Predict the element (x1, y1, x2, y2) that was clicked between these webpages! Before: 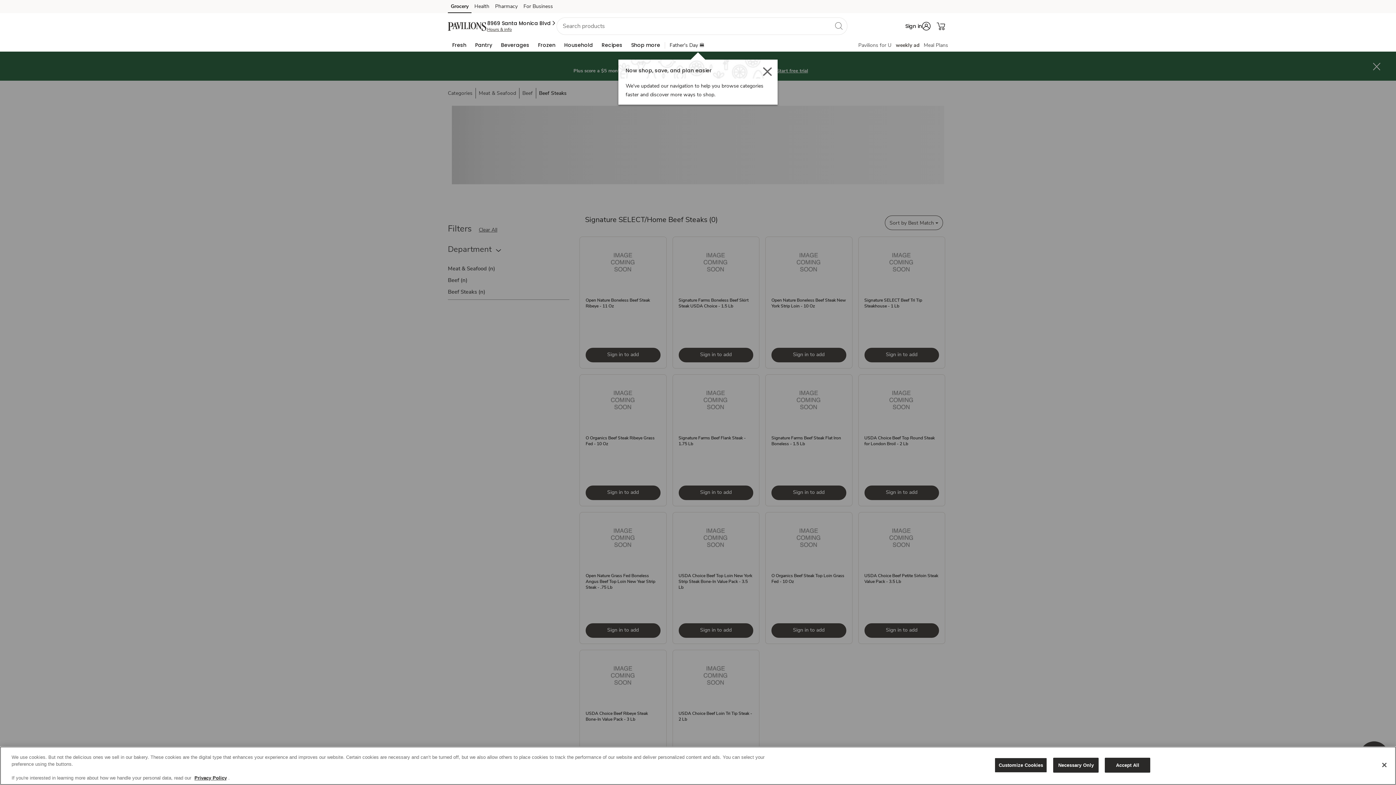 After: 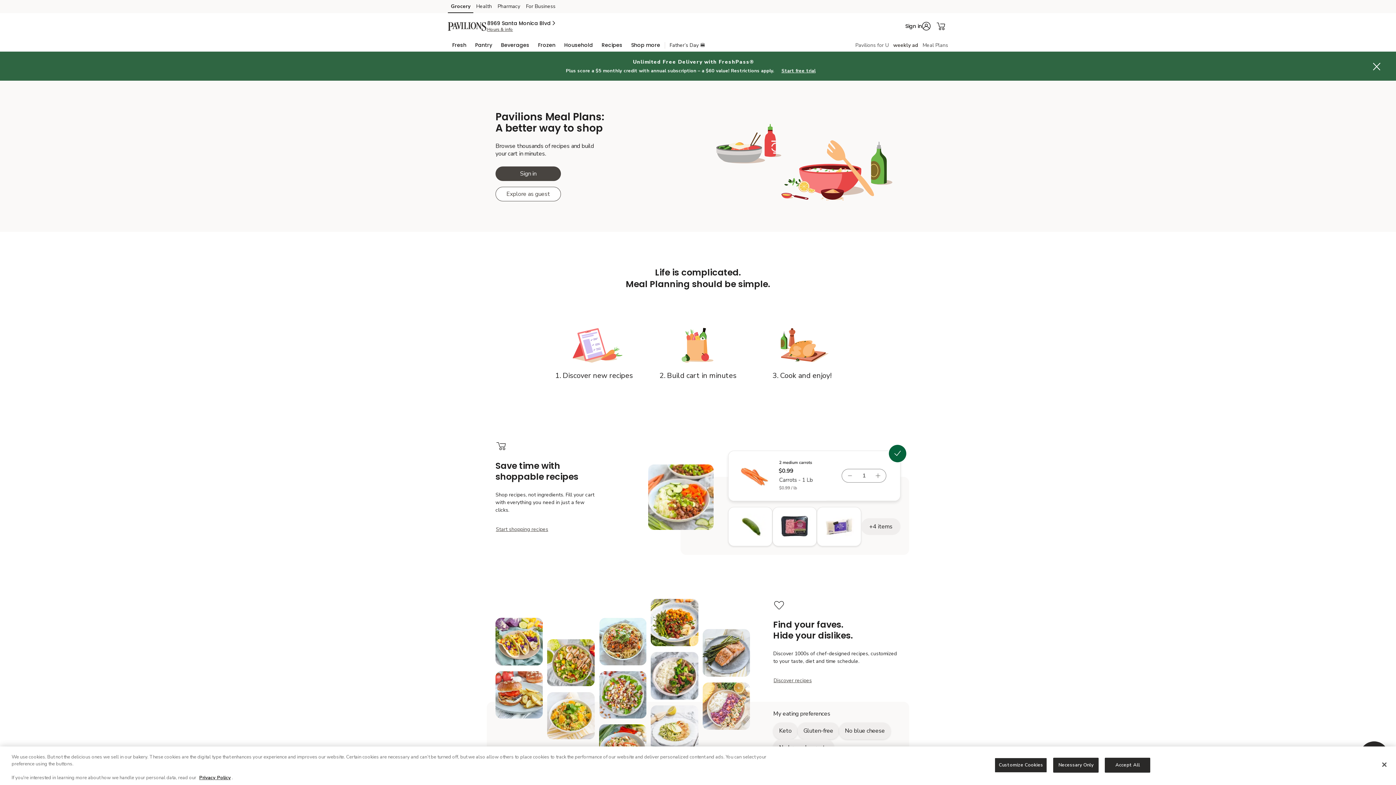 Action: label: Meals Plan bbox: (924, 41, 948, 48)